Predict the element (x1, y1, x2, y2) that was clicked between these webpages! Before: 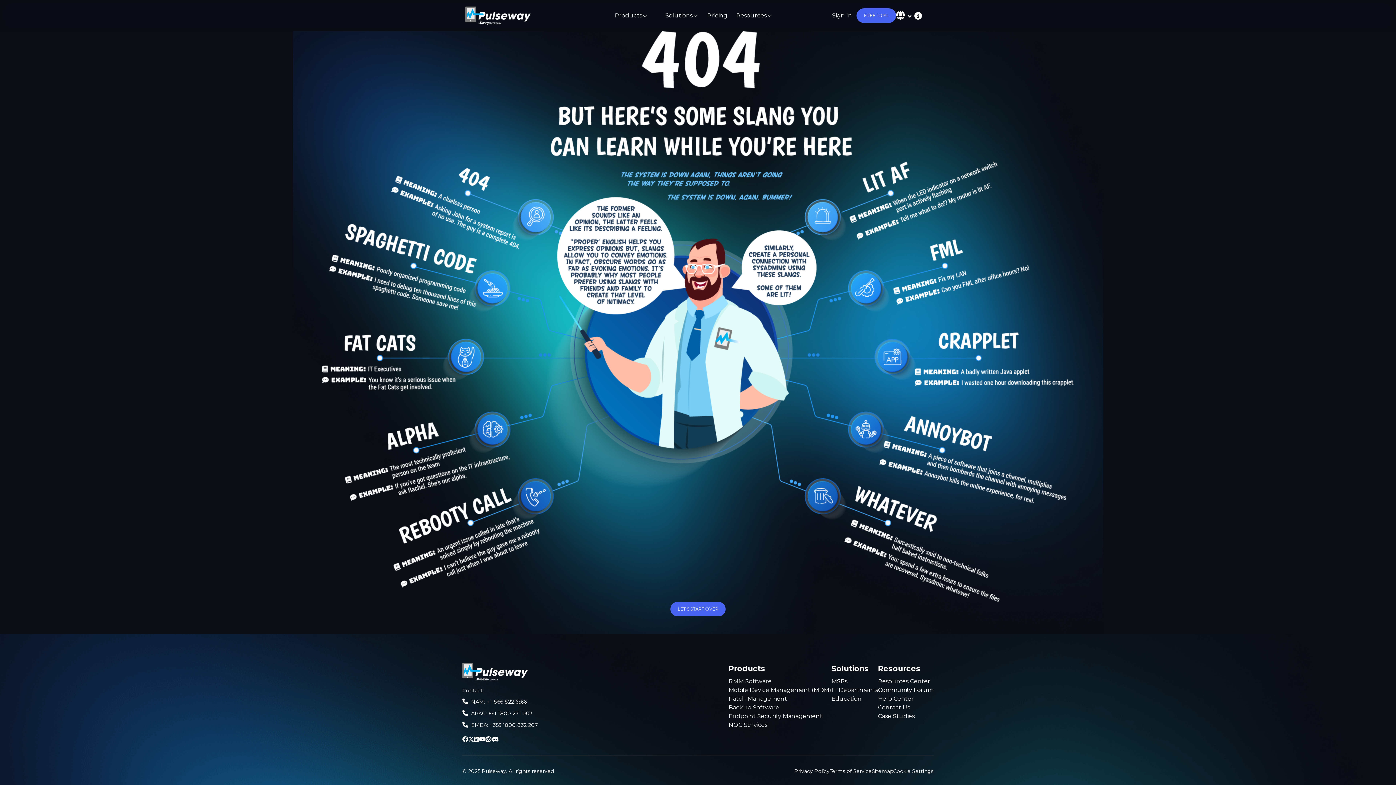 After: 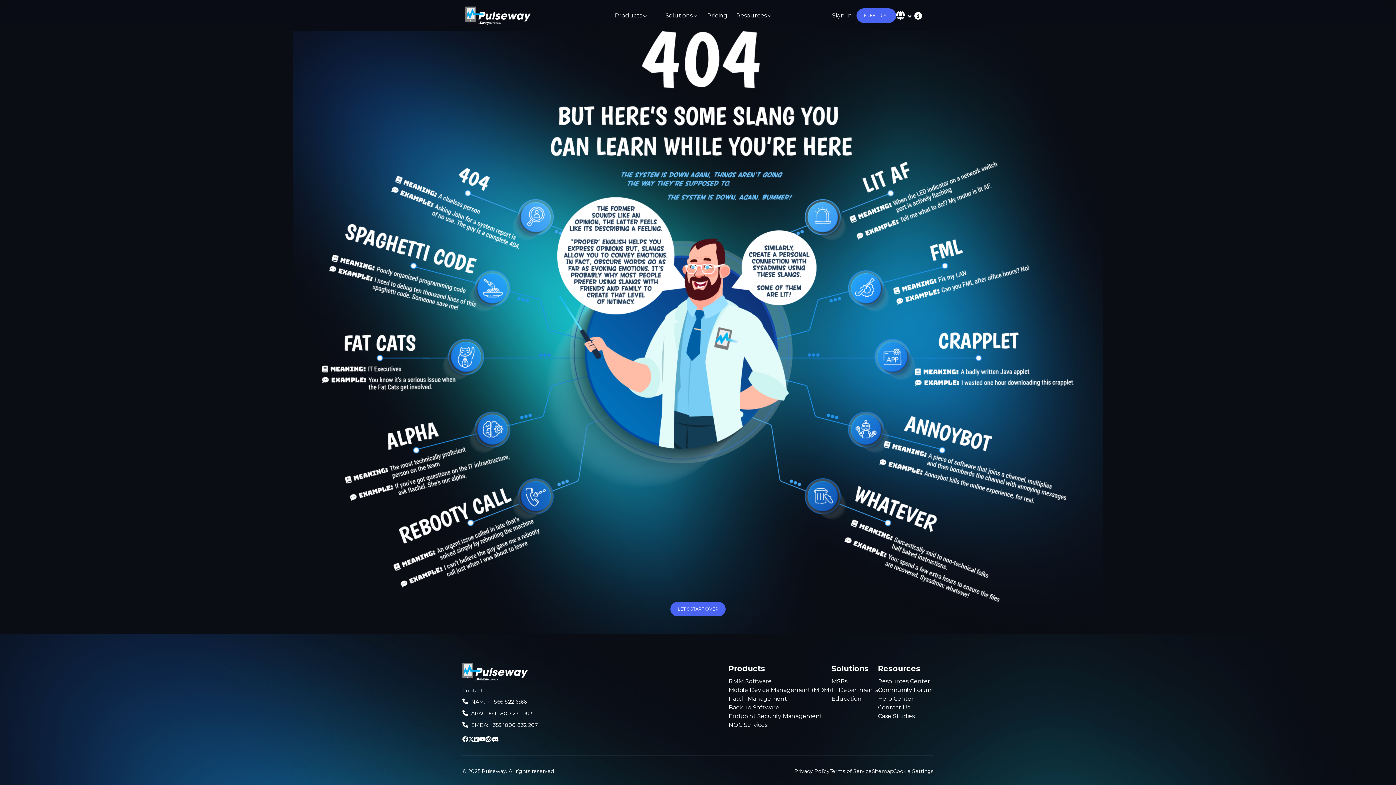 Action: label: Sign In bbox: (827, 8, 856, 22)